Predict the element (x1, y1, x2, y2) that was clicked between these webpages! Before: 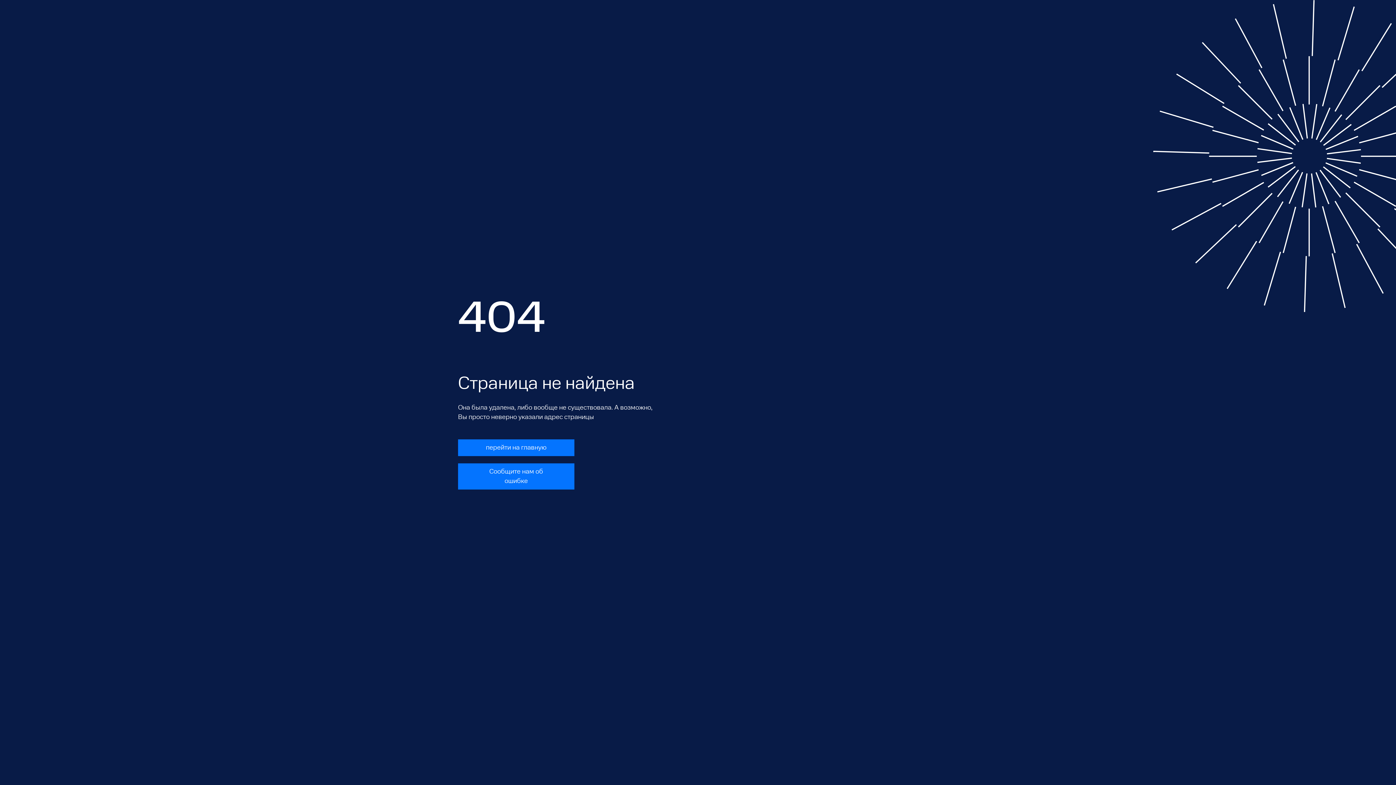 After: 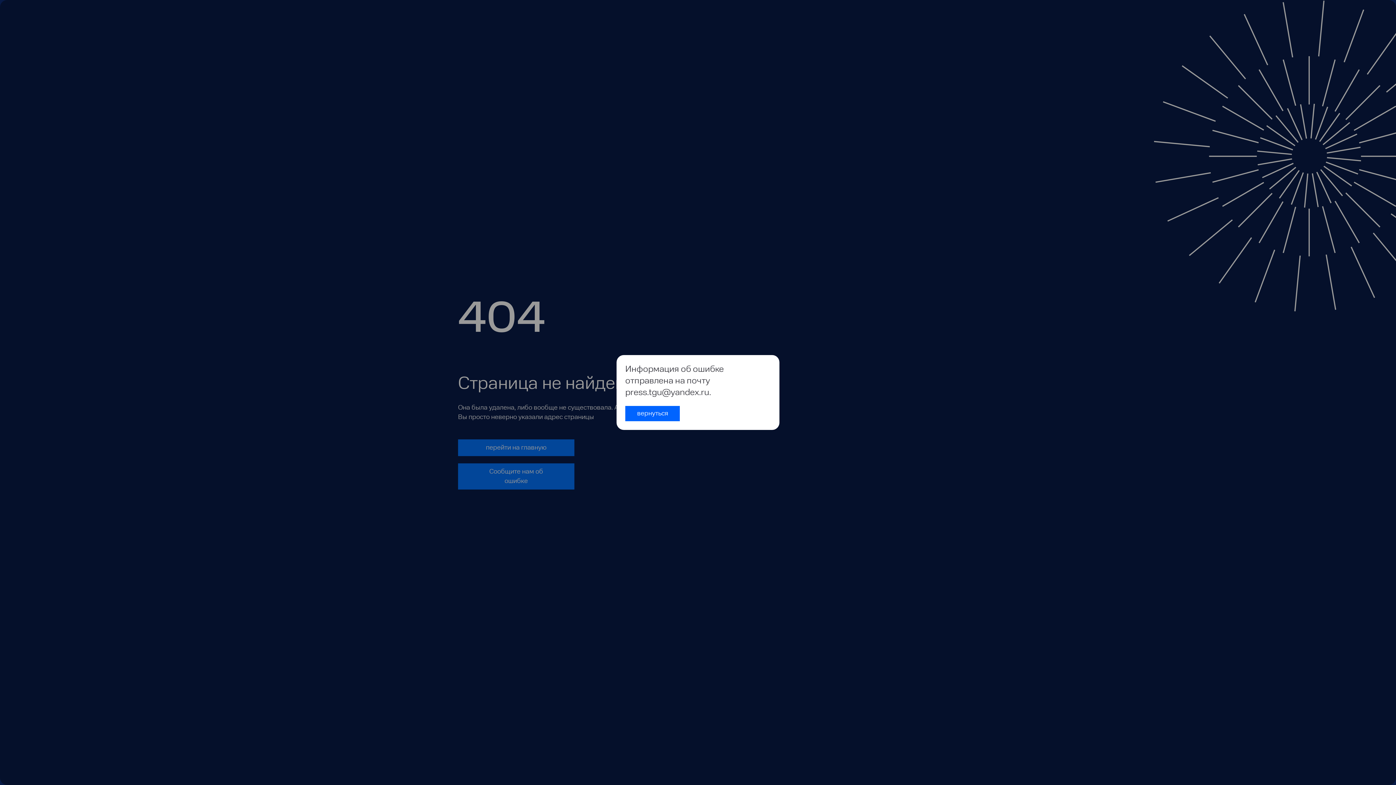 Action: bbox: (458, 463, 574, 489) label: Сообщите нам об ошибке